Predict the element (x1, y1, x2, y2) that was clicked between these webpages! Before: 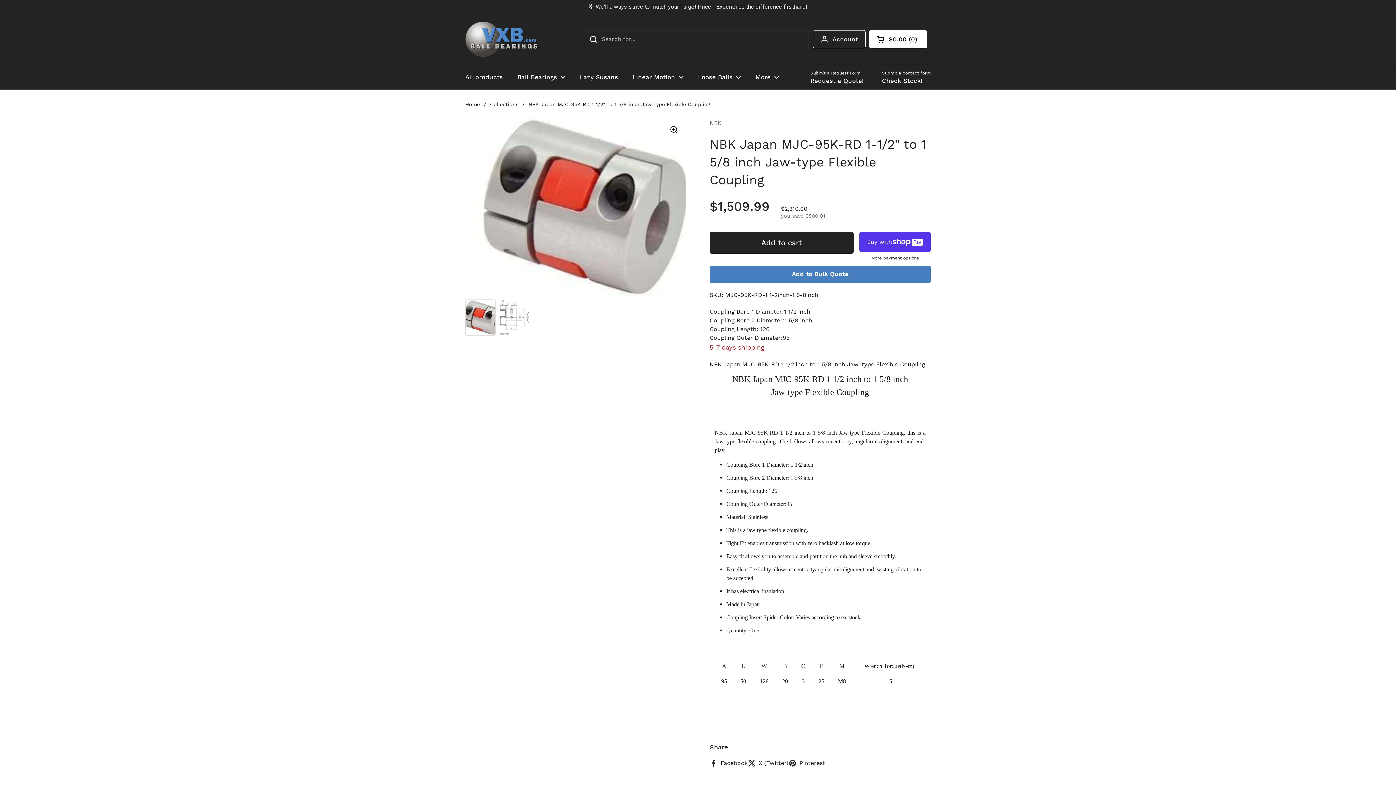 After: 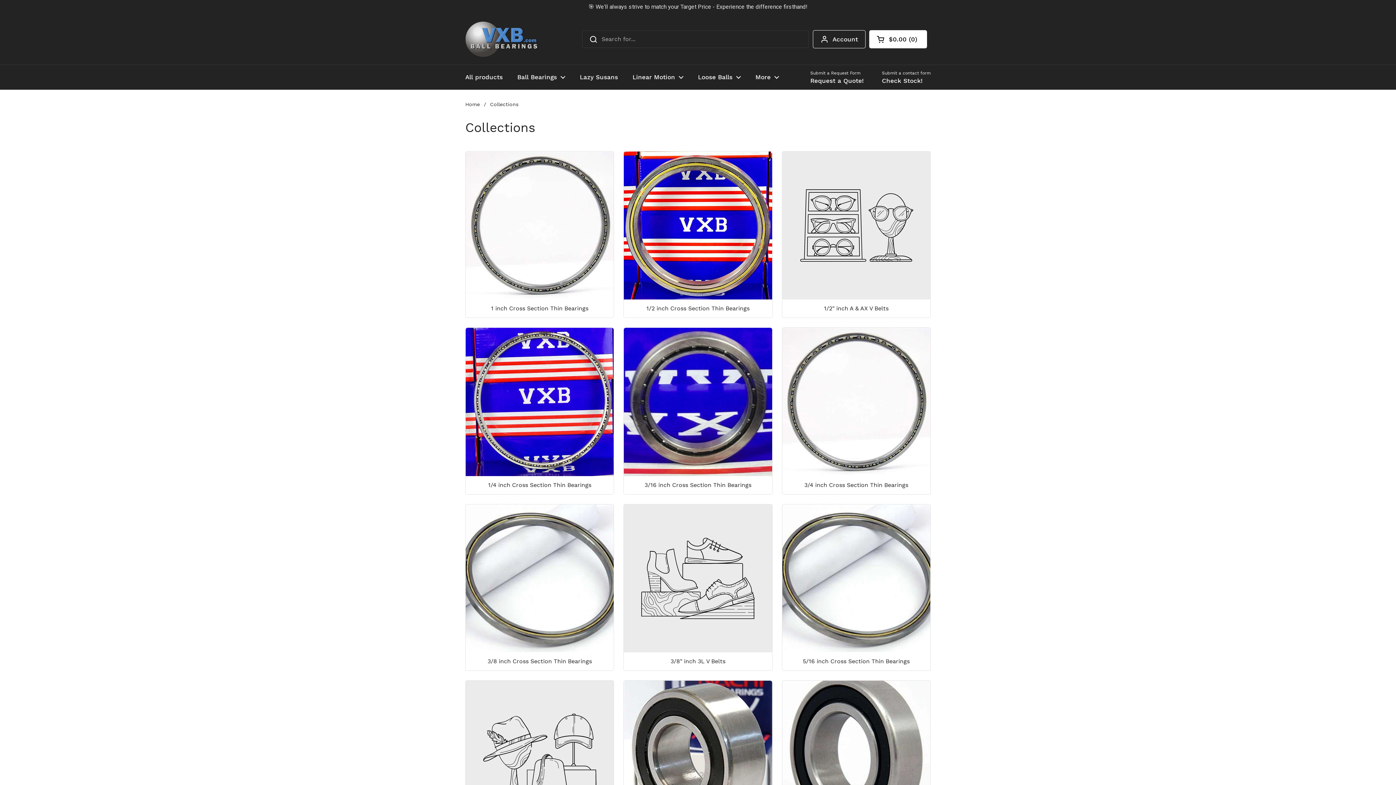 Action: label: Collections bbox: (490, 87, 518, 93)